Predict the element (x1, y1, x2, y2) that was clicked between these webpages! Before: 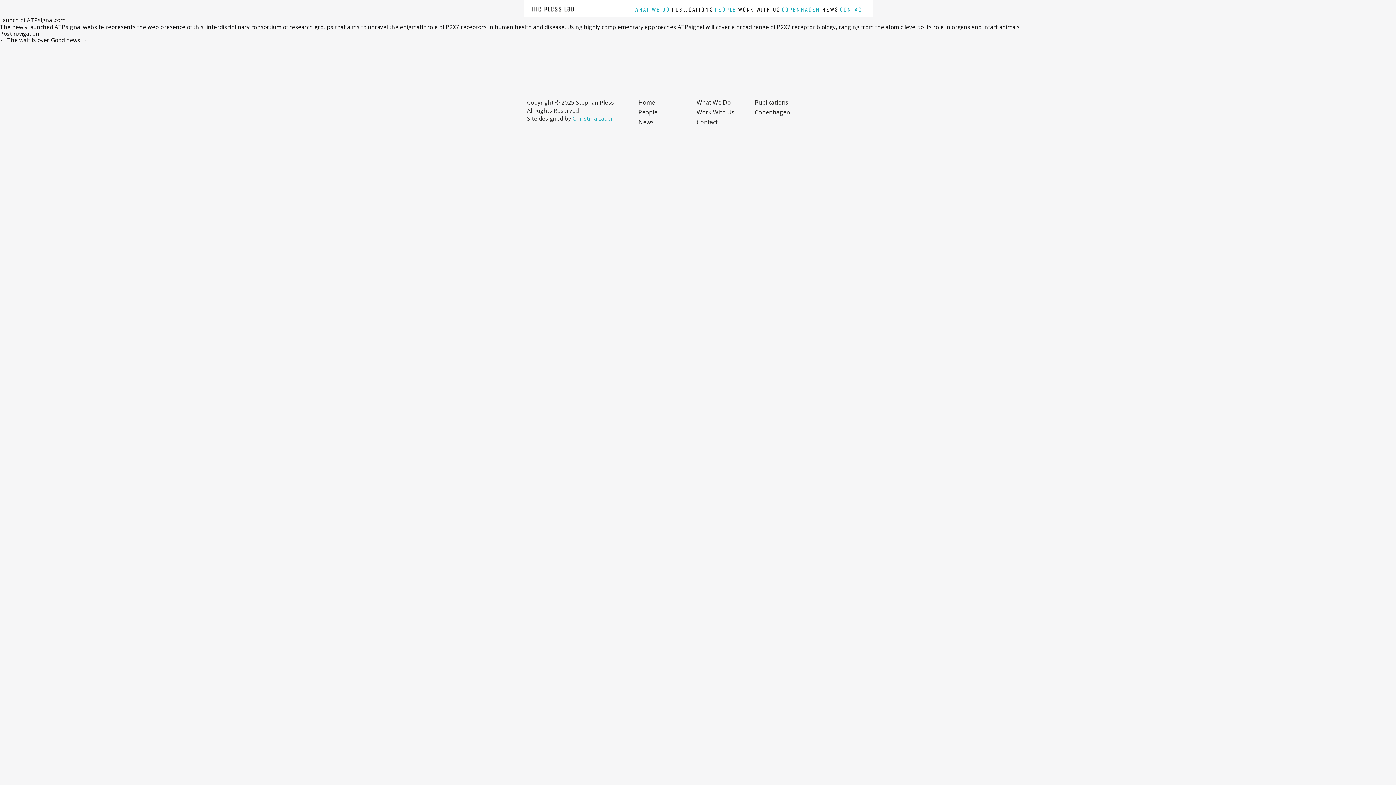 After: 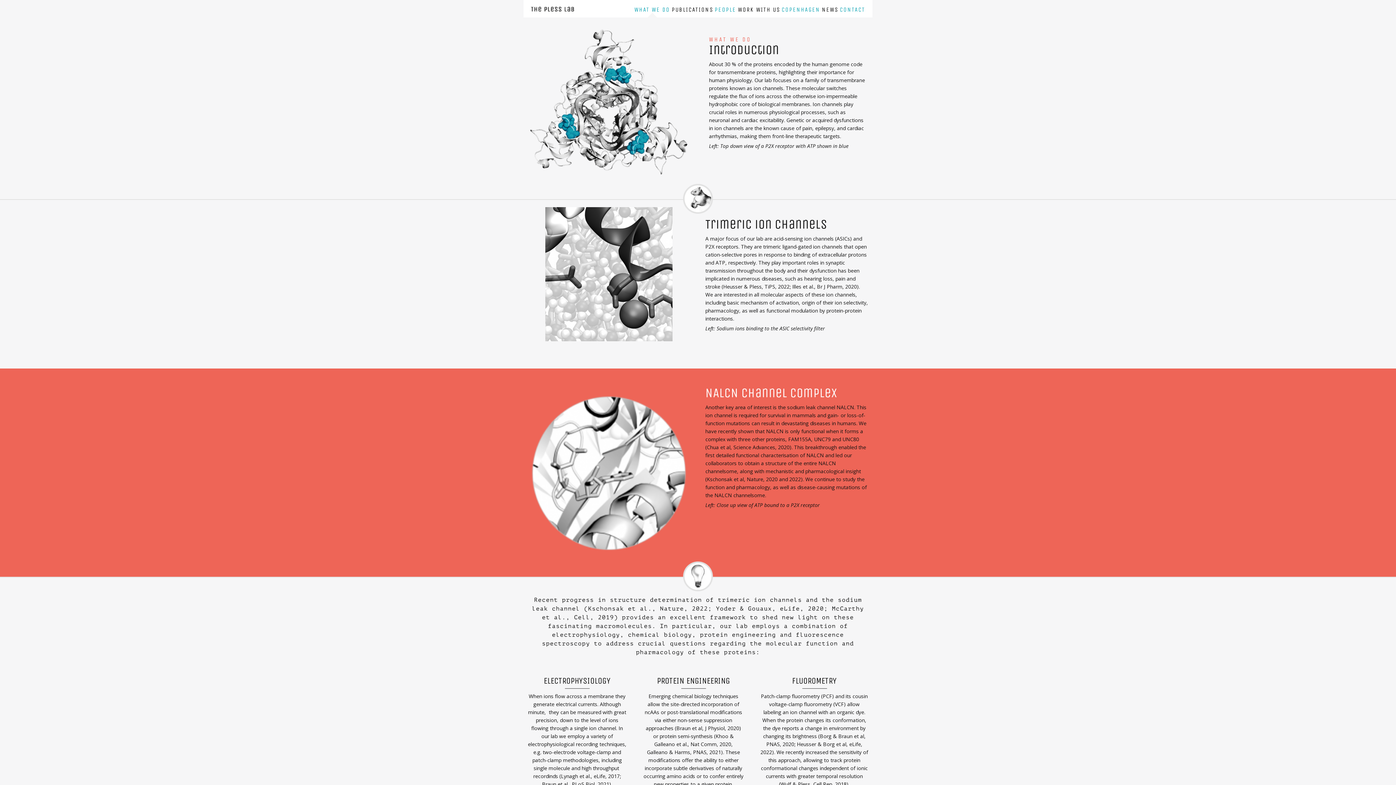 Action: label: What We Do bbox: (696, 98, 731, 106)